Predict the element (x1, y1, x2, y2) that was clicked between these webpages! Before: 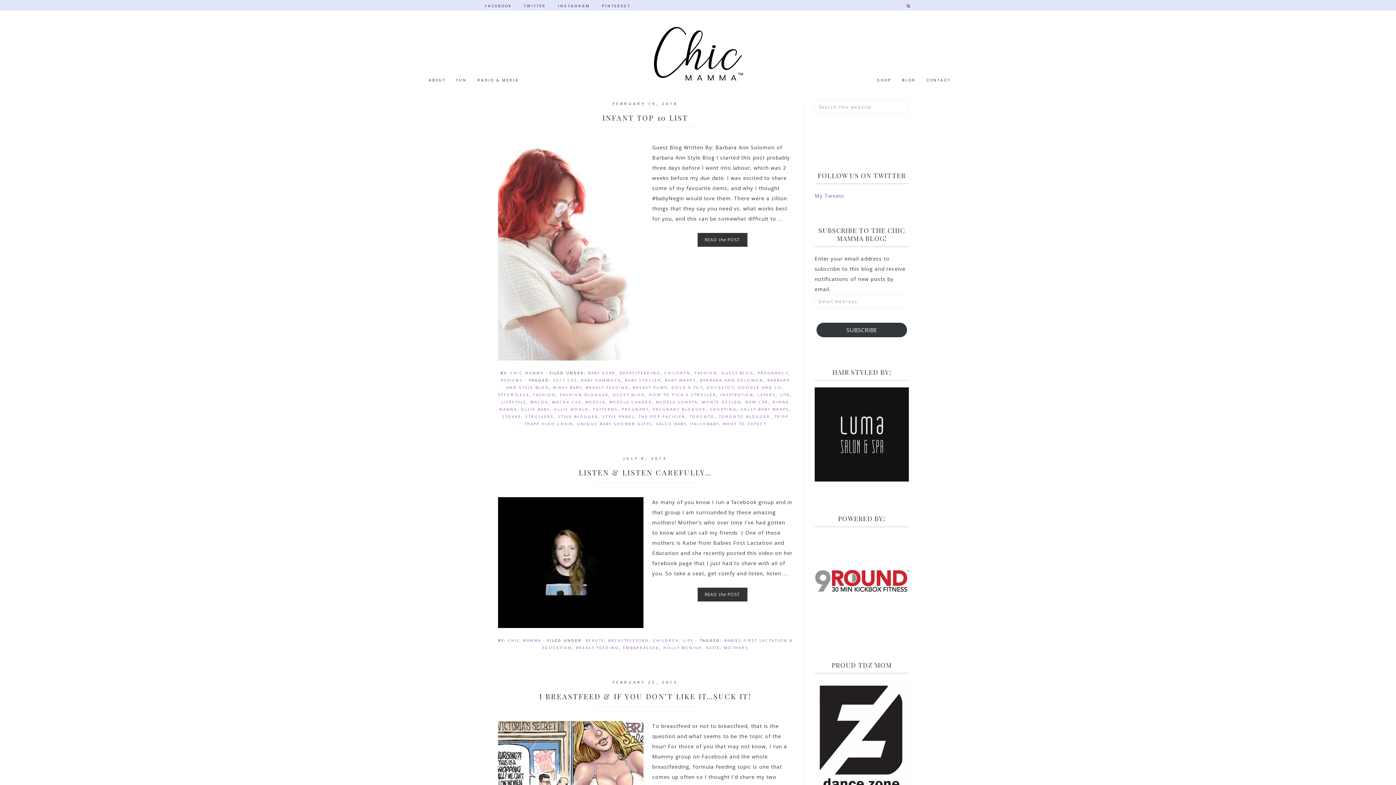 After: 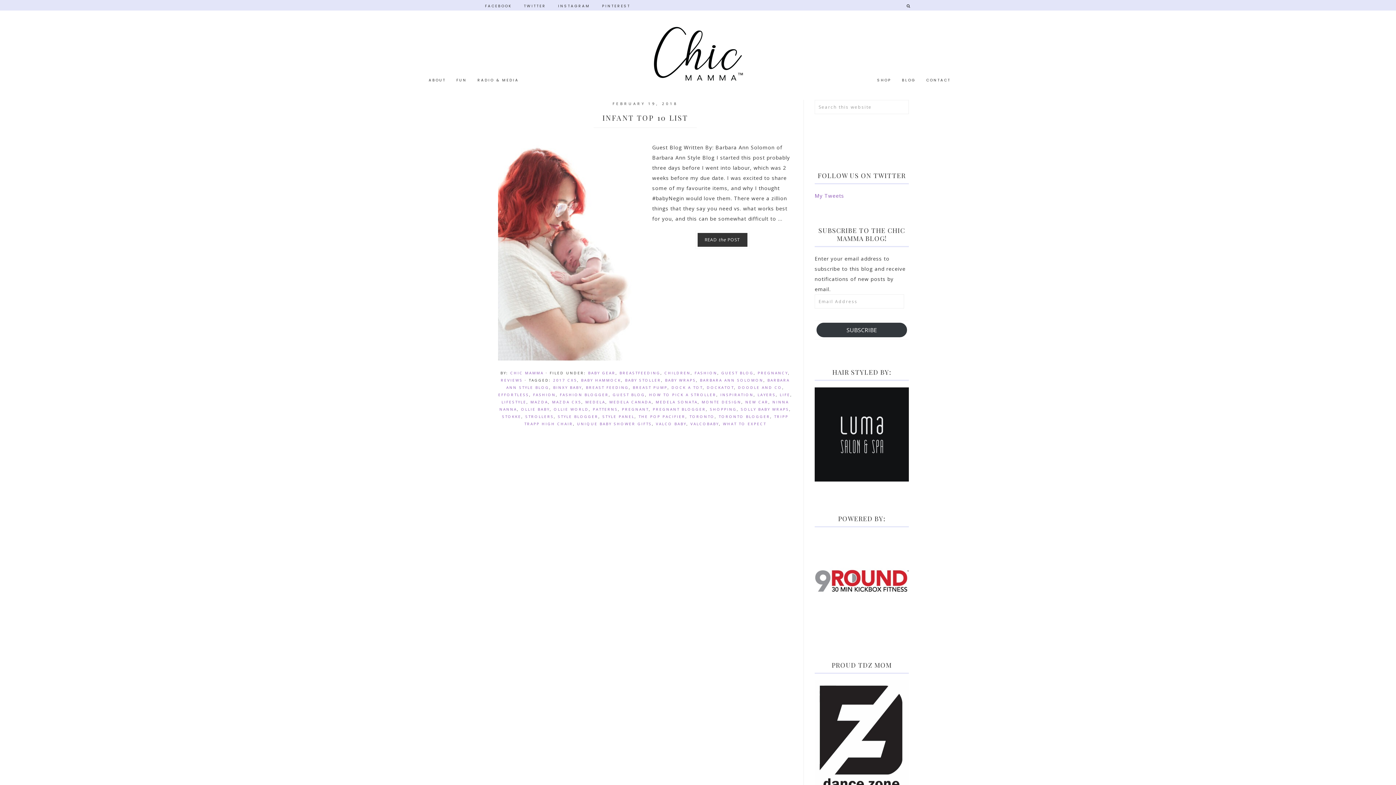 Action: label: MEDELA SONATA bbox: (655, 399, 697, 404)